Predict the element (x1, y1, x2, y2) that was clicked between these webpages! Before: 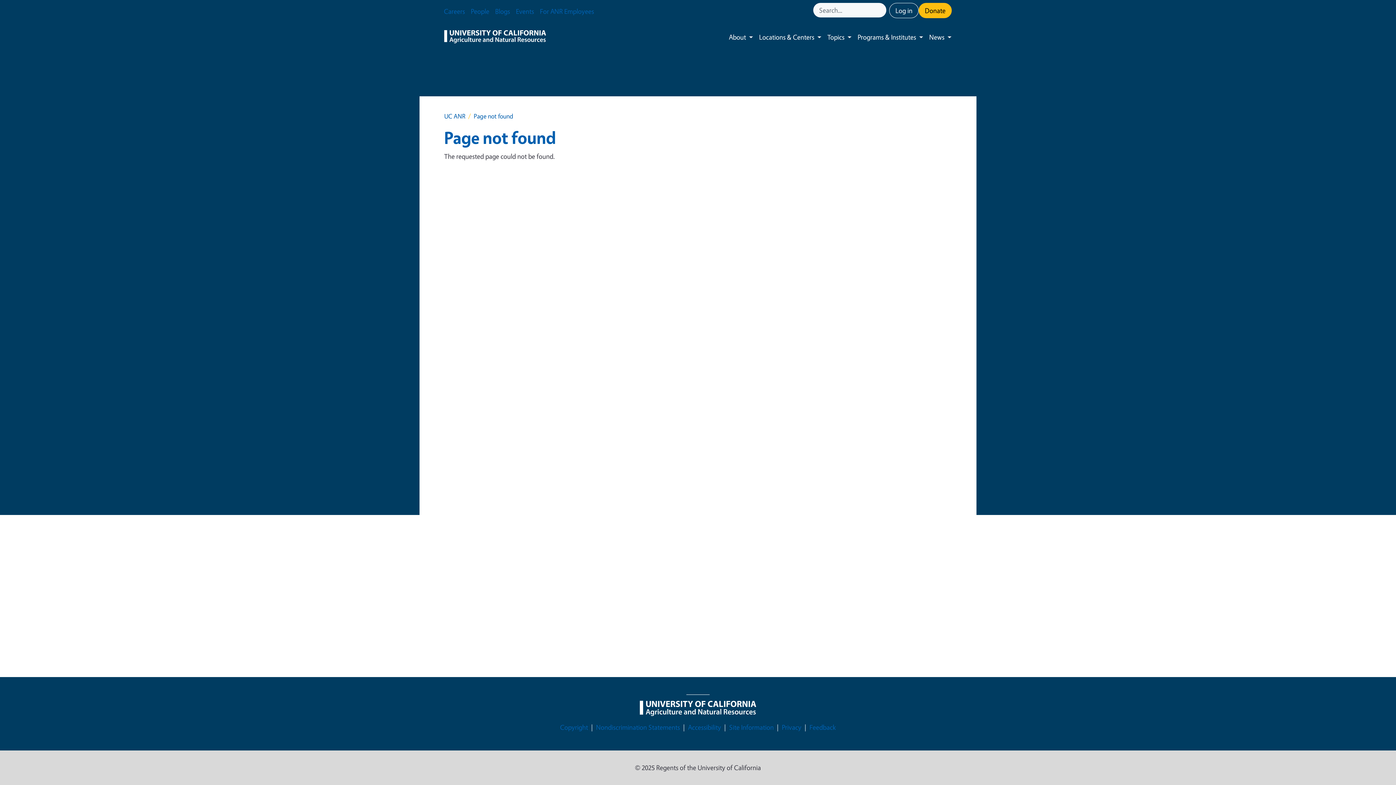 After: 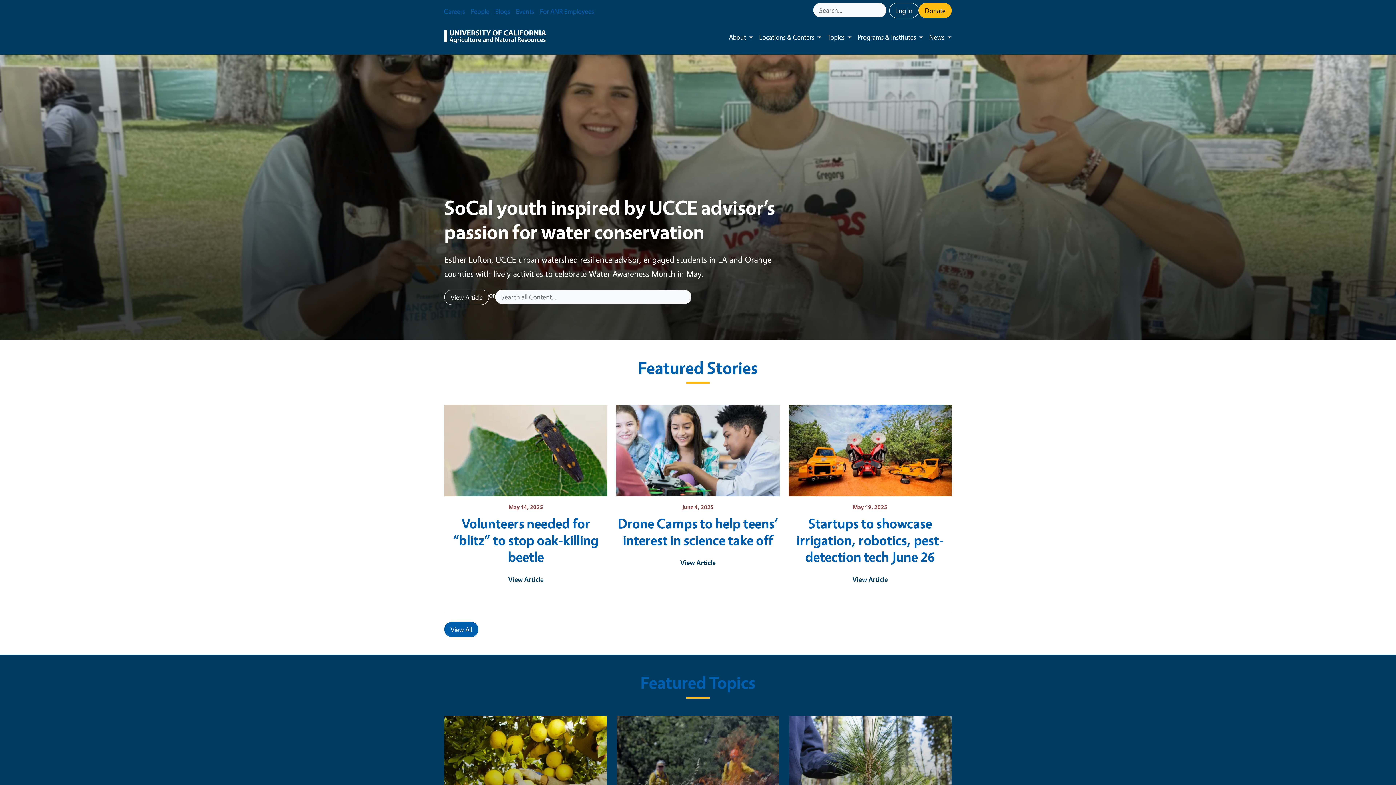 Action: bbox: (444, 112, 465, 120) label: UC ANR